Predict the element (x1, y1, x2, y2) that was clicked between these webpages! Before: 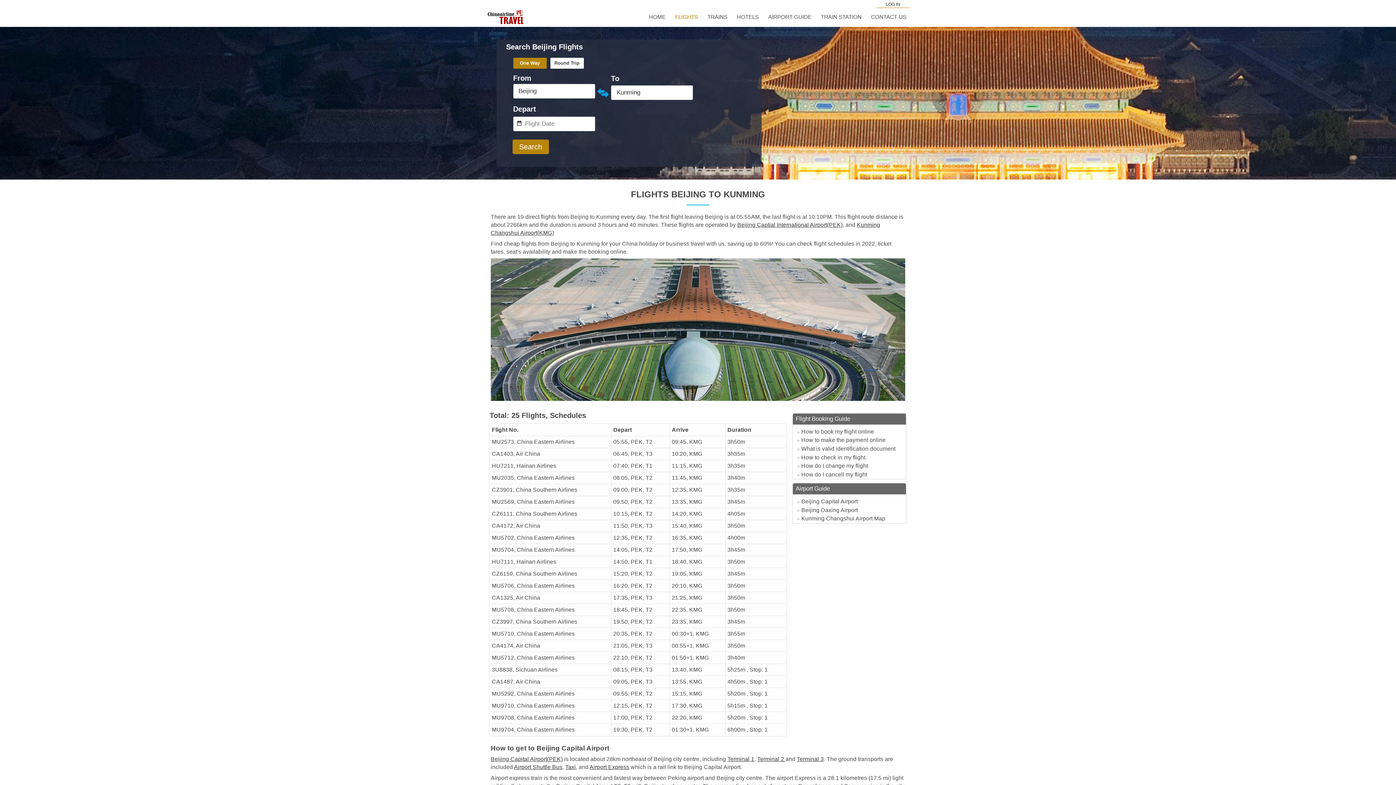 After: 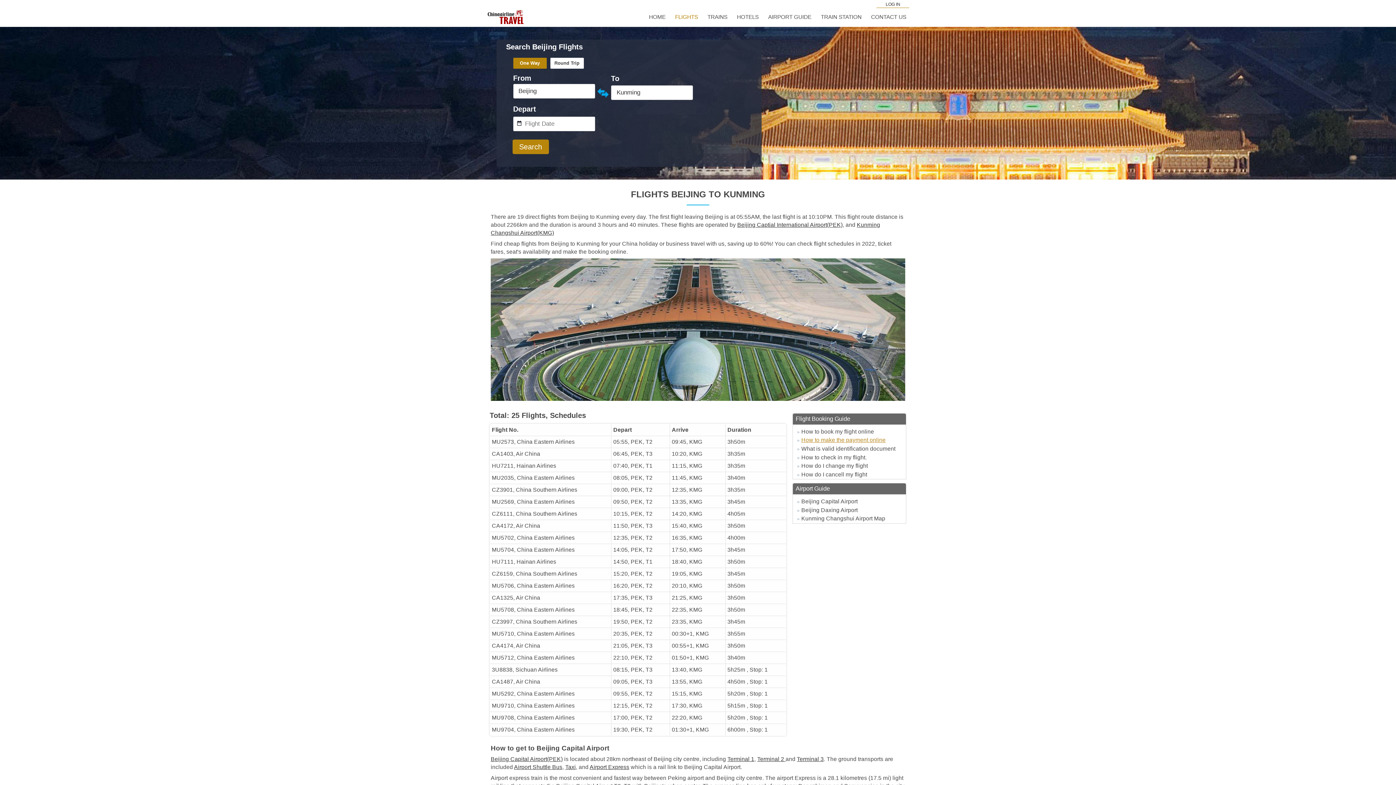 Action: label: How to make the payment online bbox: (795, 437, 885, 443)